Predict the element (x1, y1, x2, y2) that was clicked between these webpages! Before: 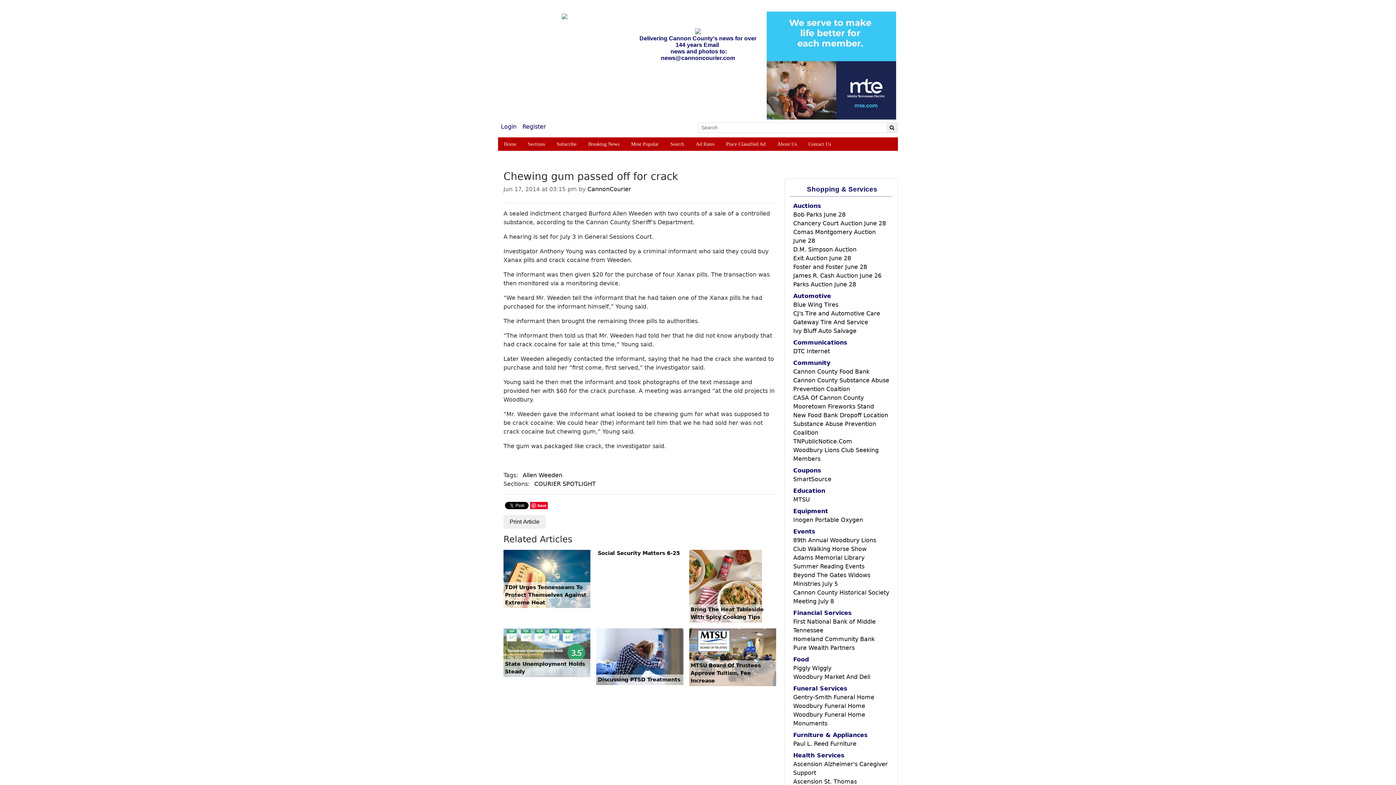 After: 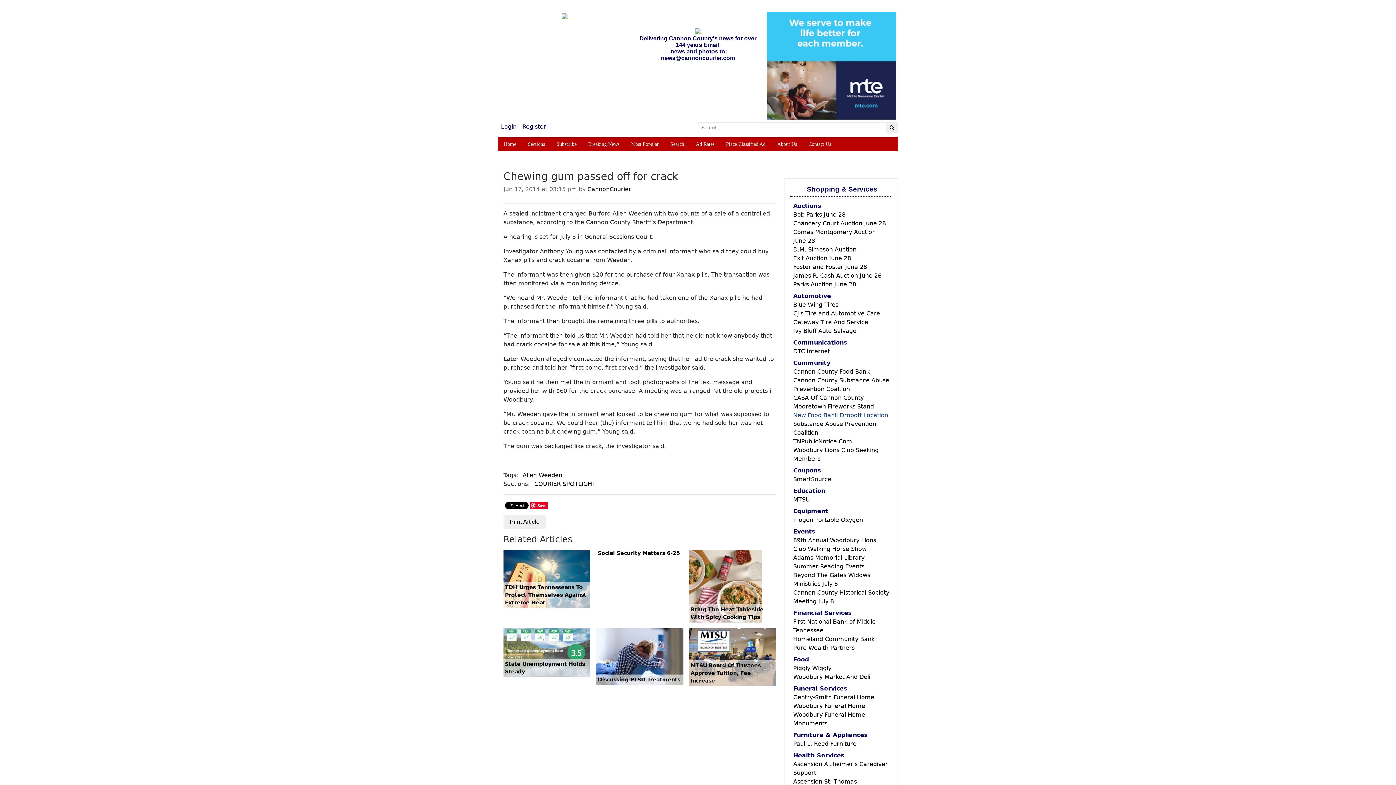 Action: label: New Food Bank Dropoff Location bbox: (793, 412, 888, 418)